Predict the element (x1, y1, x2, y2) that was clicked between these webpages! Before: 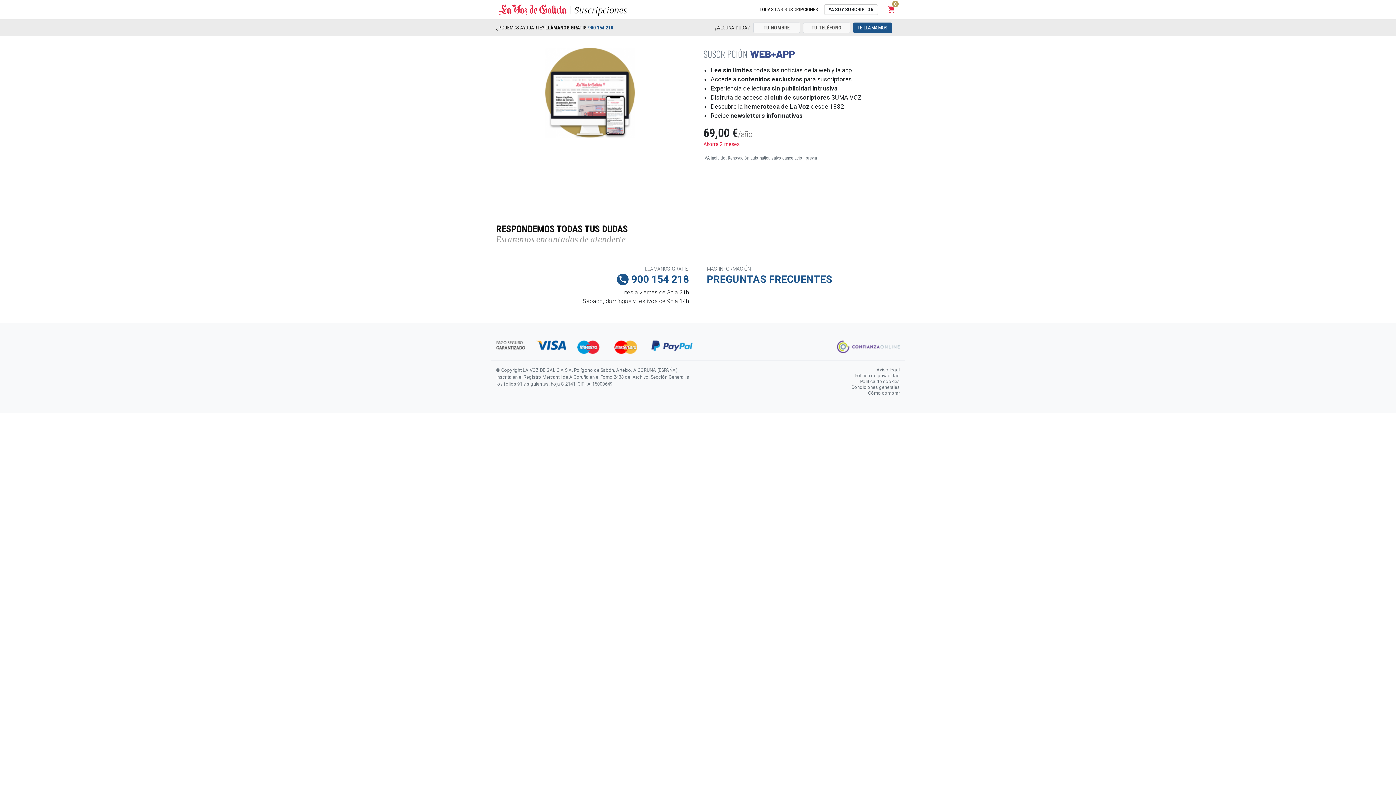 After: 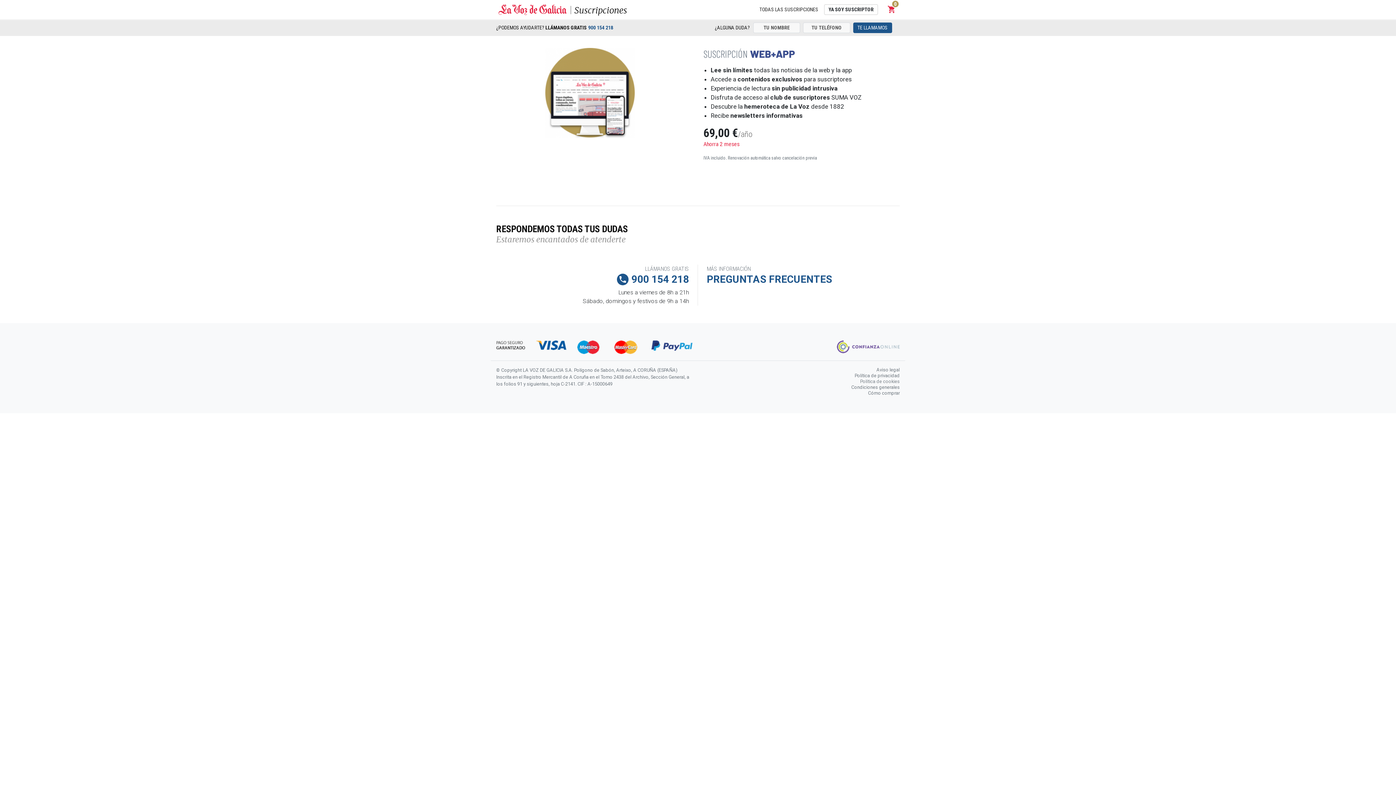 Action: label: Política de cookies bbox: (860, 377, 900, 384)